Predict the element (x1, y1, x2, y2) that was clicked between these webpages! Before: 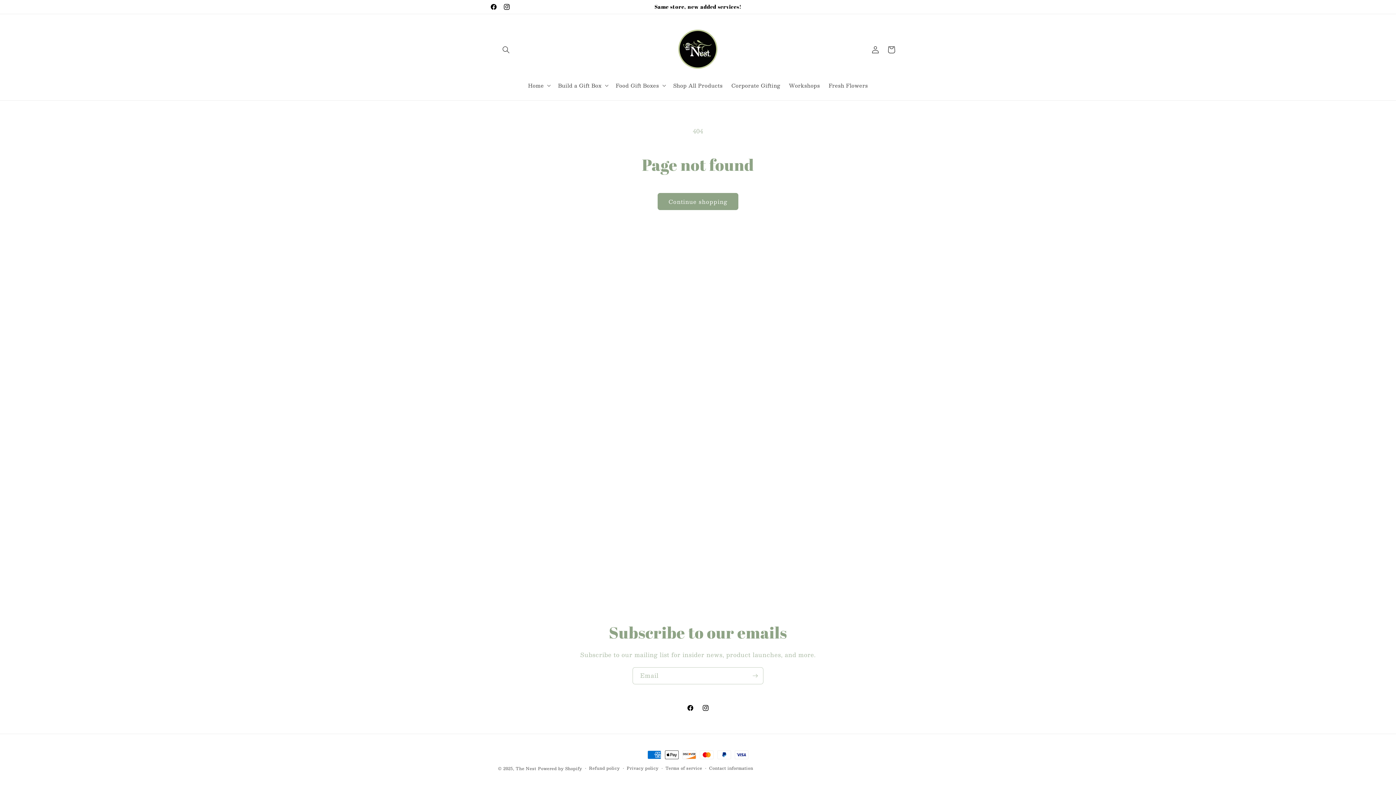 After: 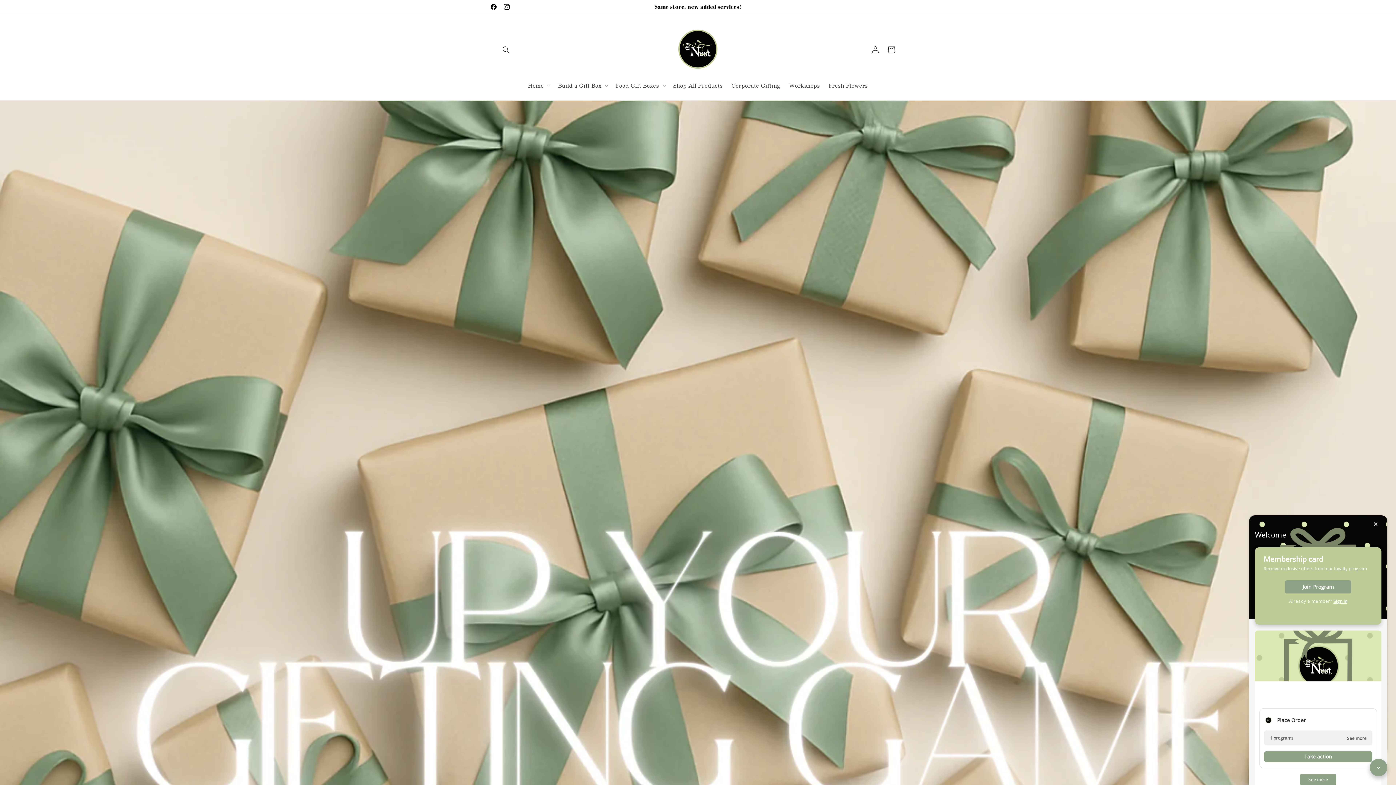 Action: bbox: (670, 21, 726, 77)